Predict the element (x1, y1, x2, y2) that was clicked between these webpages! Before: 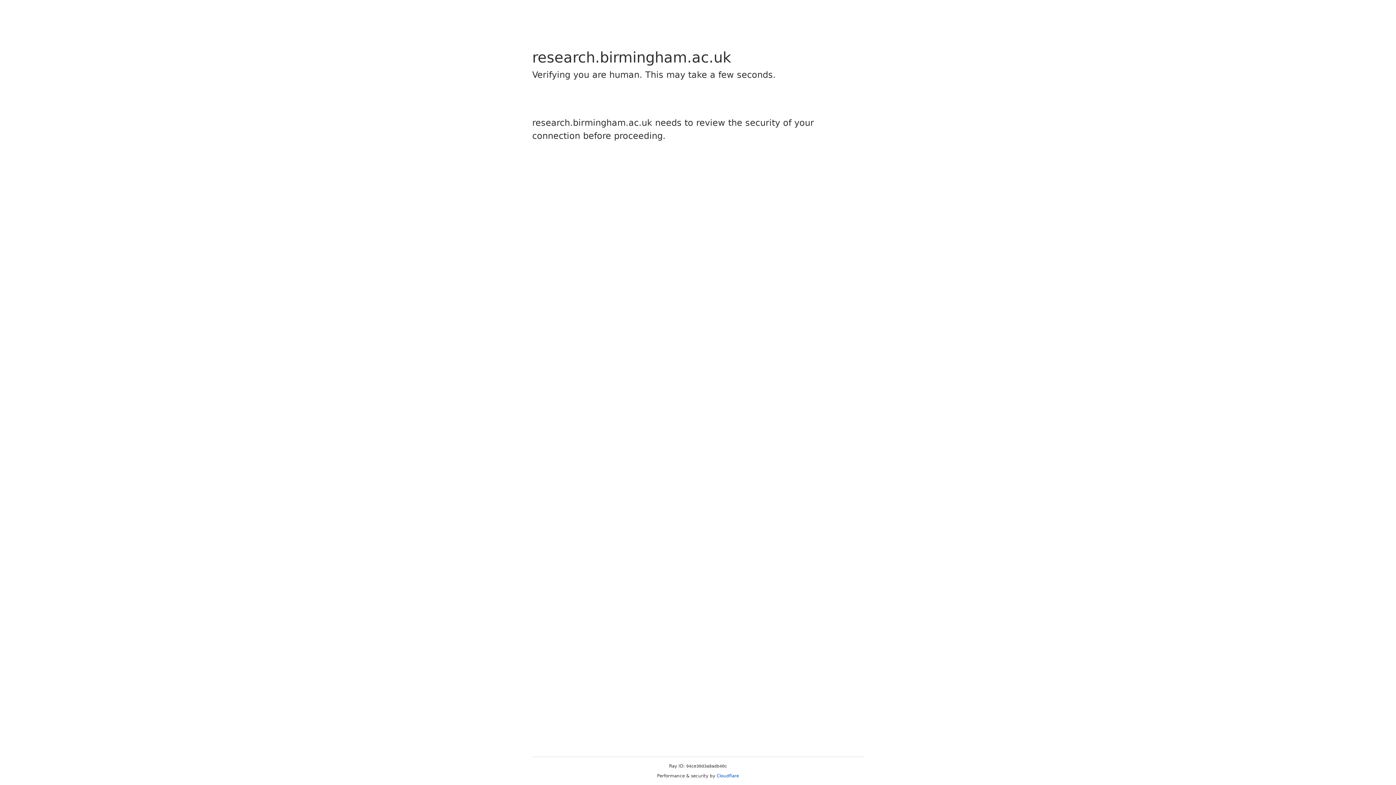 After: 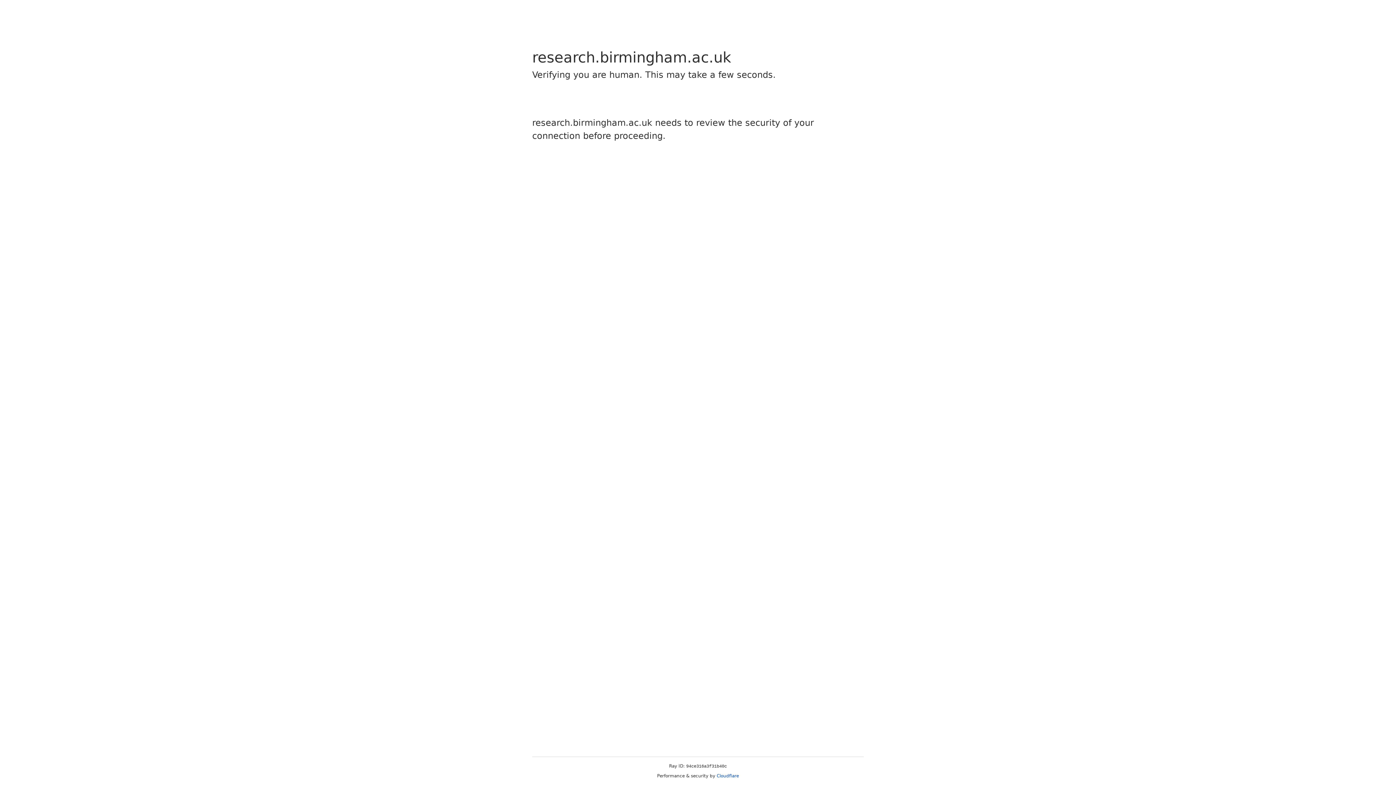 Action: label: Cloudflare bbox: (716, 773, 739, 778)